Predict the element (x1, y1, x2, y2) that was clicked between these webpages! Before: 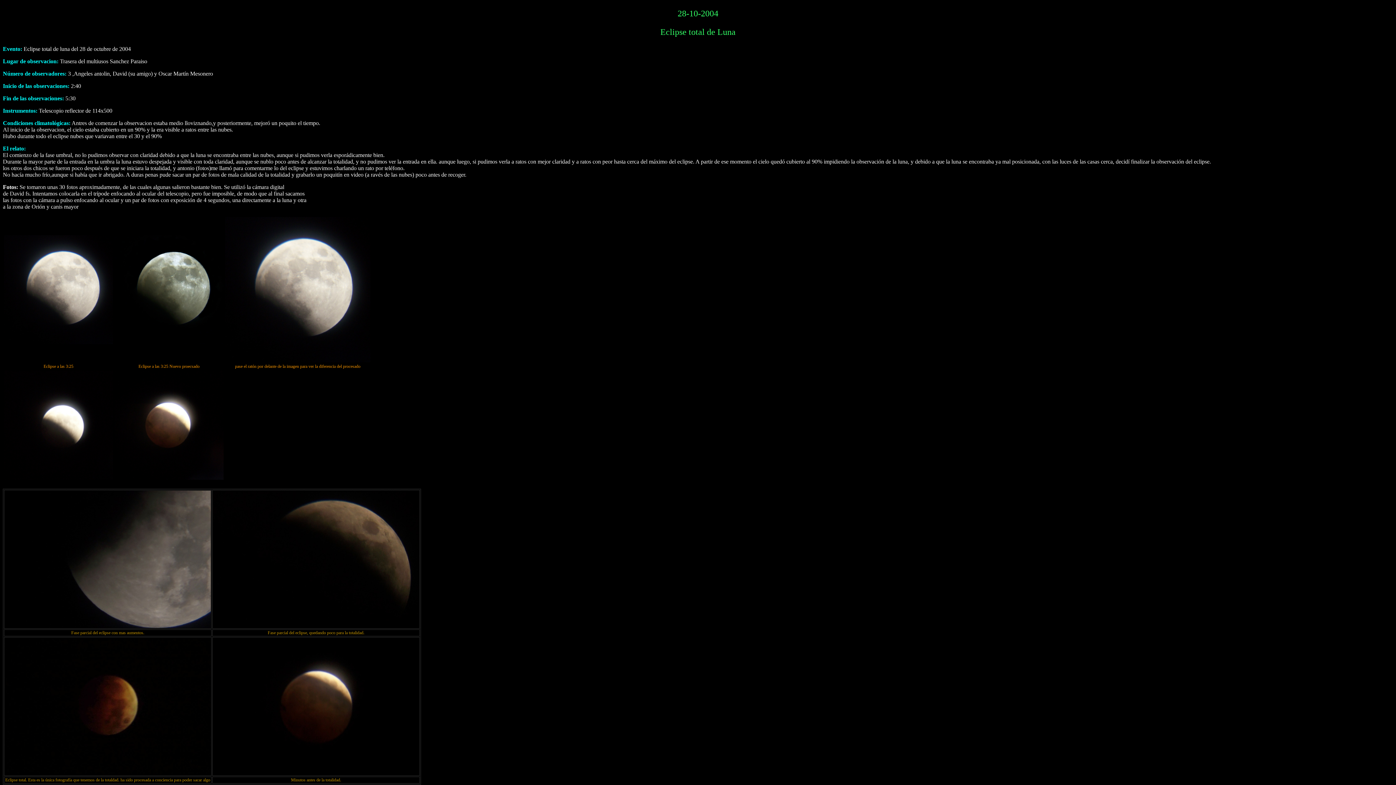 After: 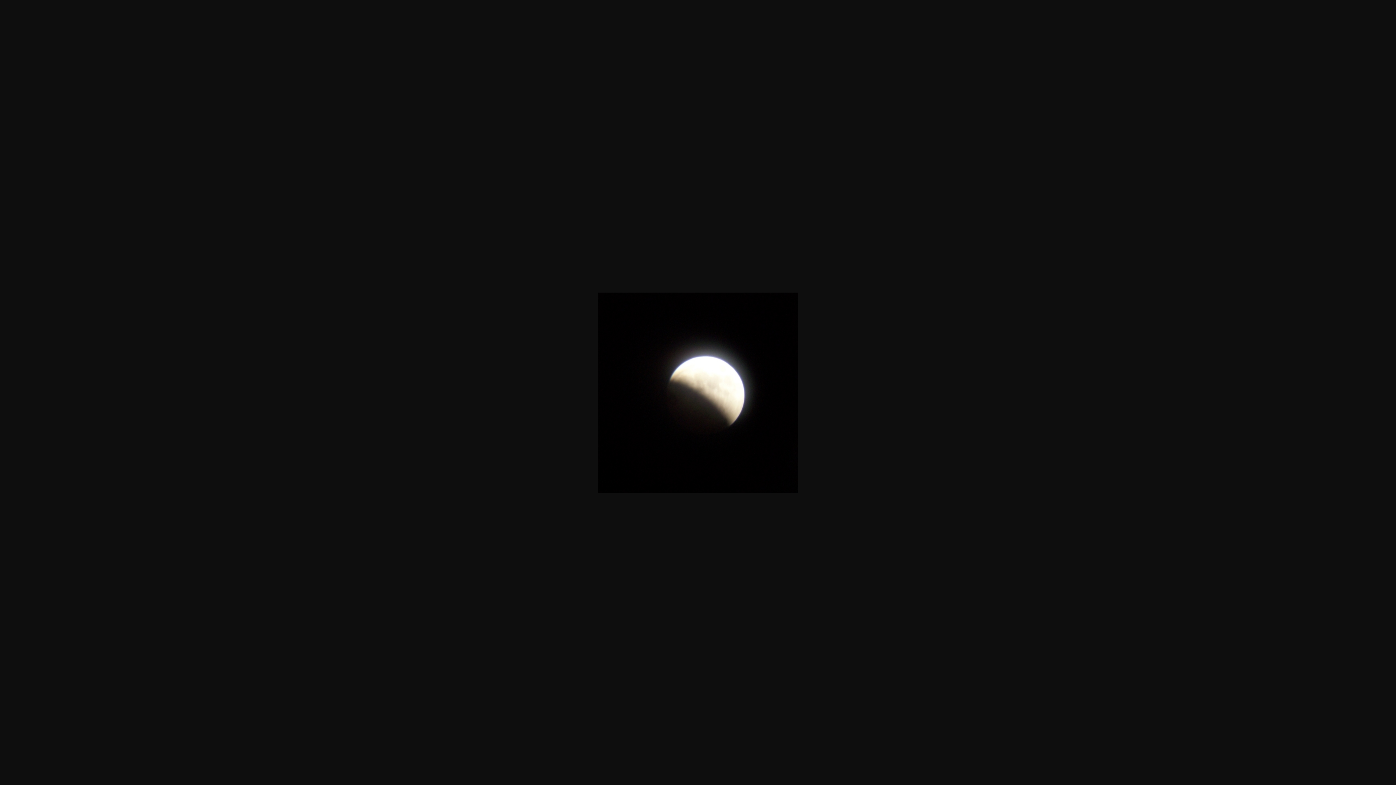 Action: bbox: (4, 474, 113, 481)